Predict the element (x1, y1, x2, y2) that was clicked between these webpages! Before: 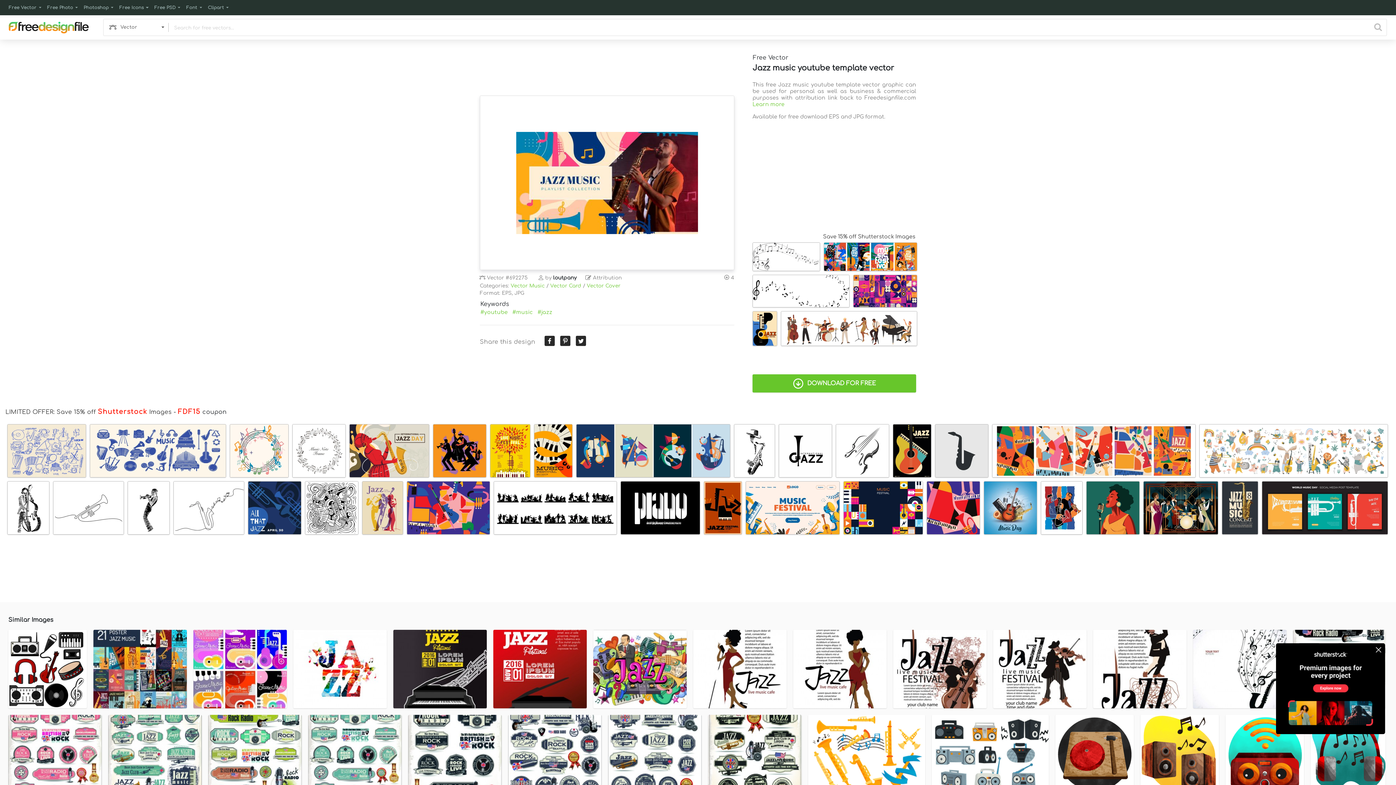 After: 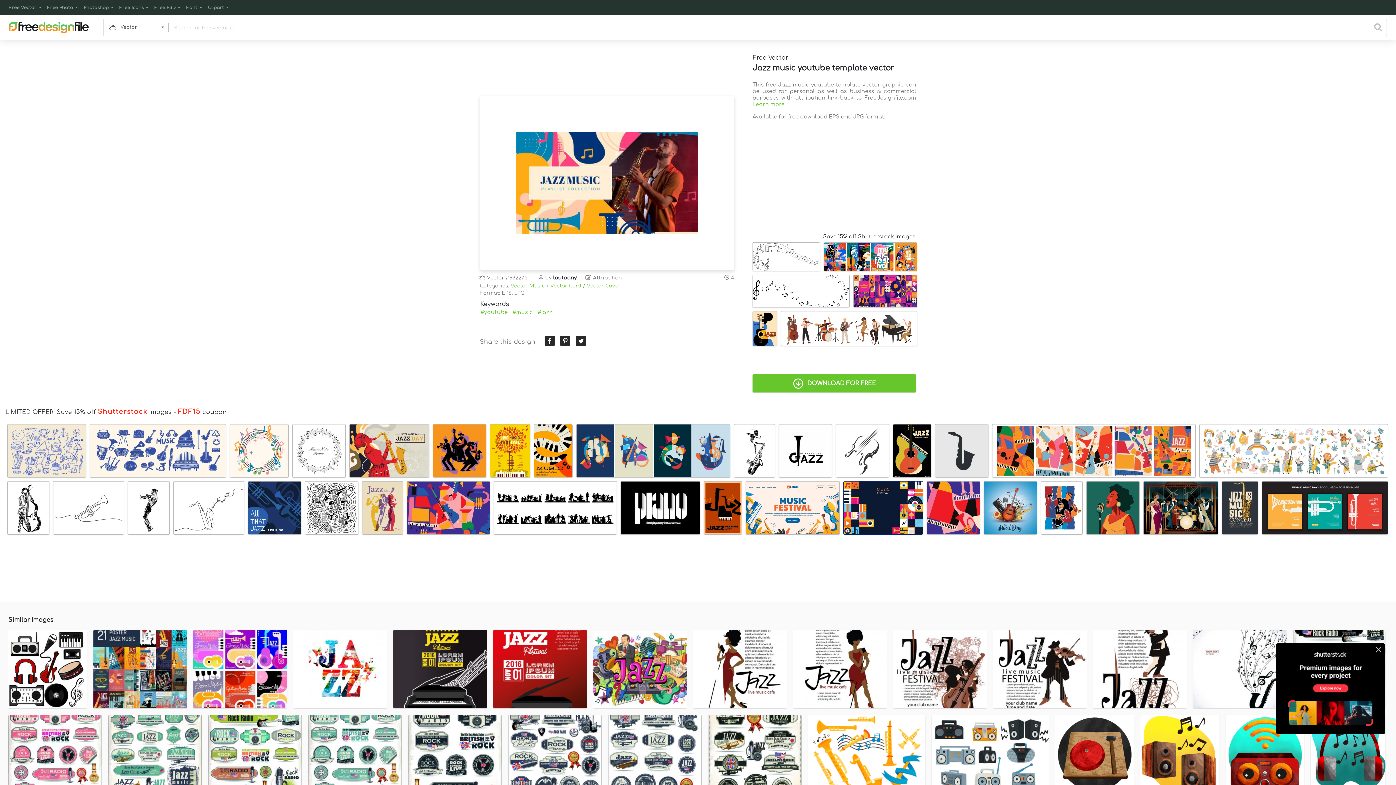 Action: bbox: (844, 481, 922, 538)